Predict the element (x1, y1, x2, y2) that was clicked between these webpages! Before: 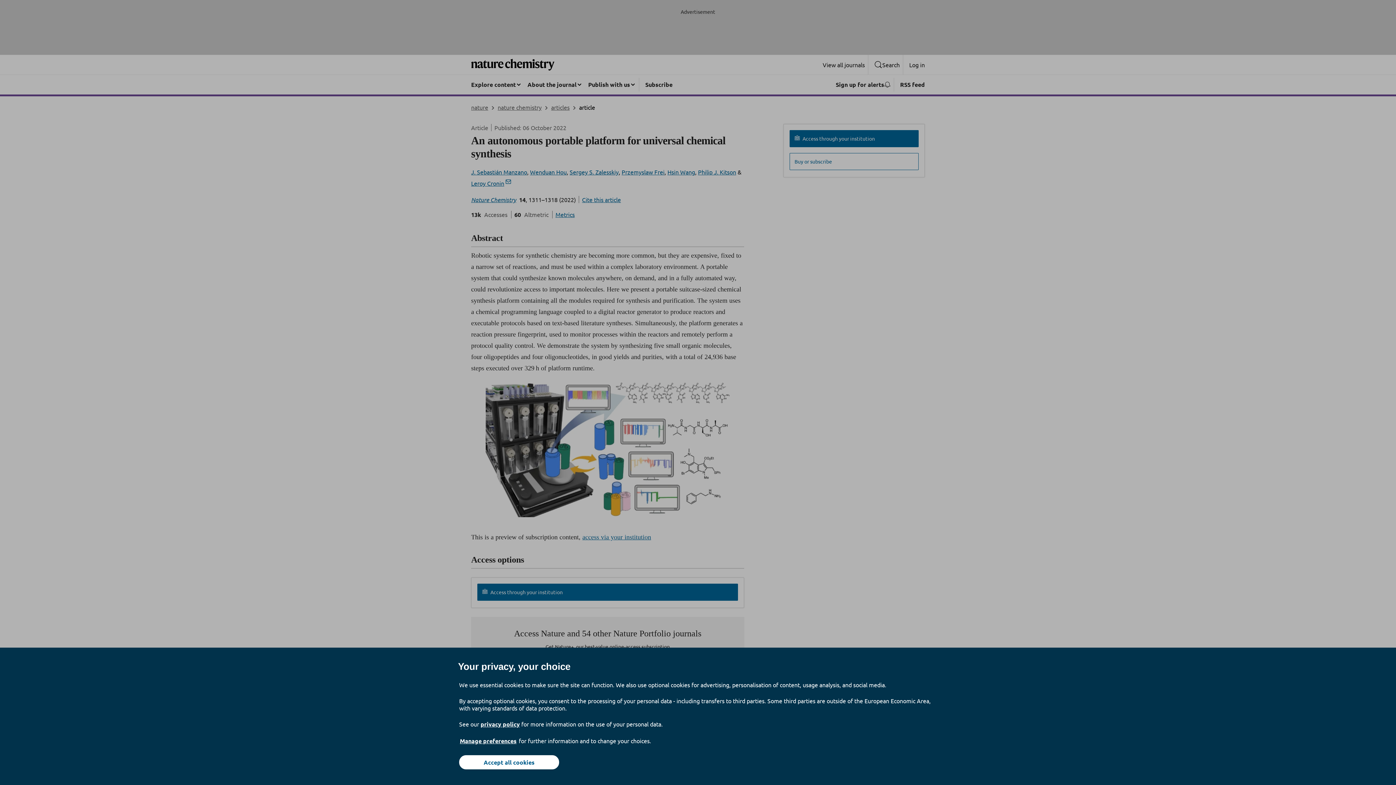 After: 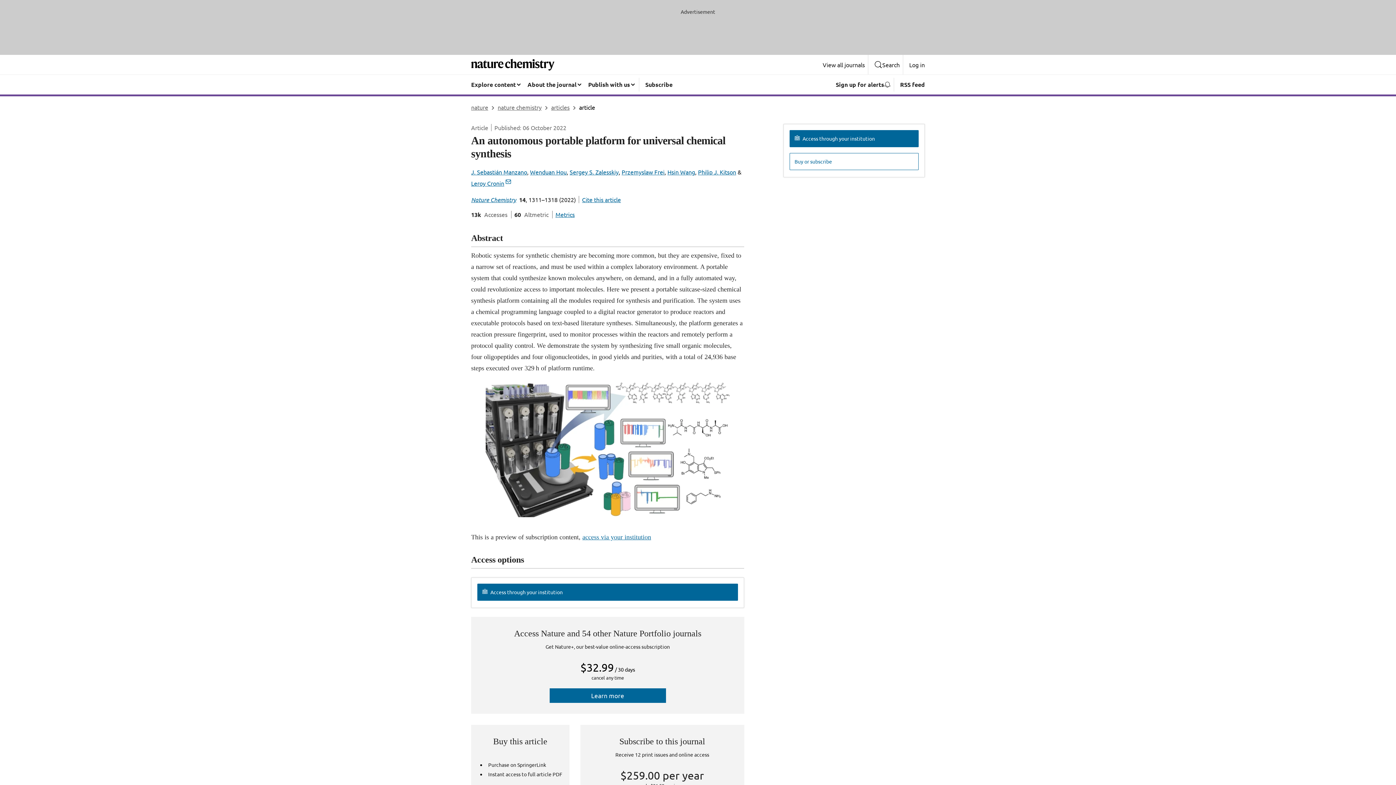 Action: label: Accept all cookies bbox: (459, 755, 559, 769)